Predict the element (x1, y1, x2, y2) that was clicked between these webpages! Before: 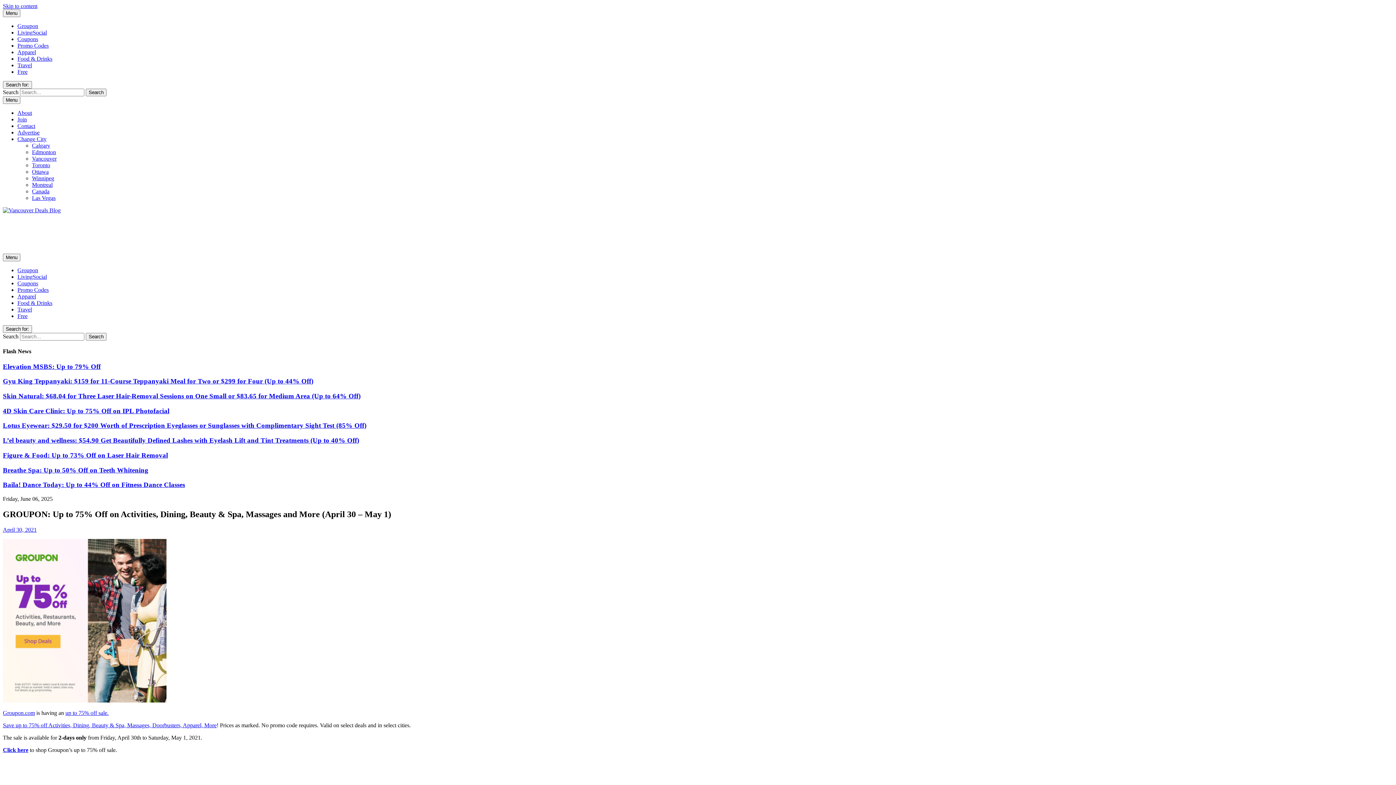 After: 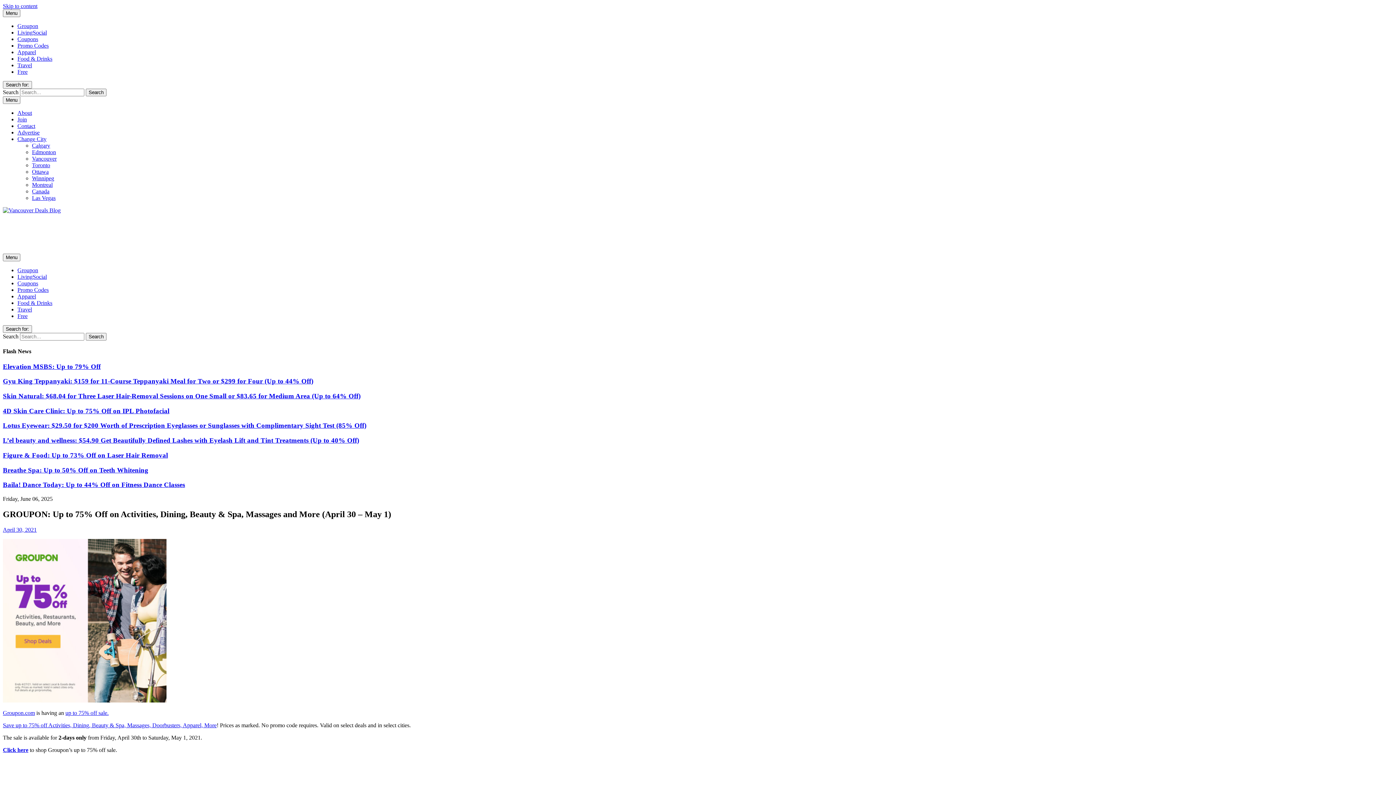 Action: bbox: (2, 697, 166, 703)